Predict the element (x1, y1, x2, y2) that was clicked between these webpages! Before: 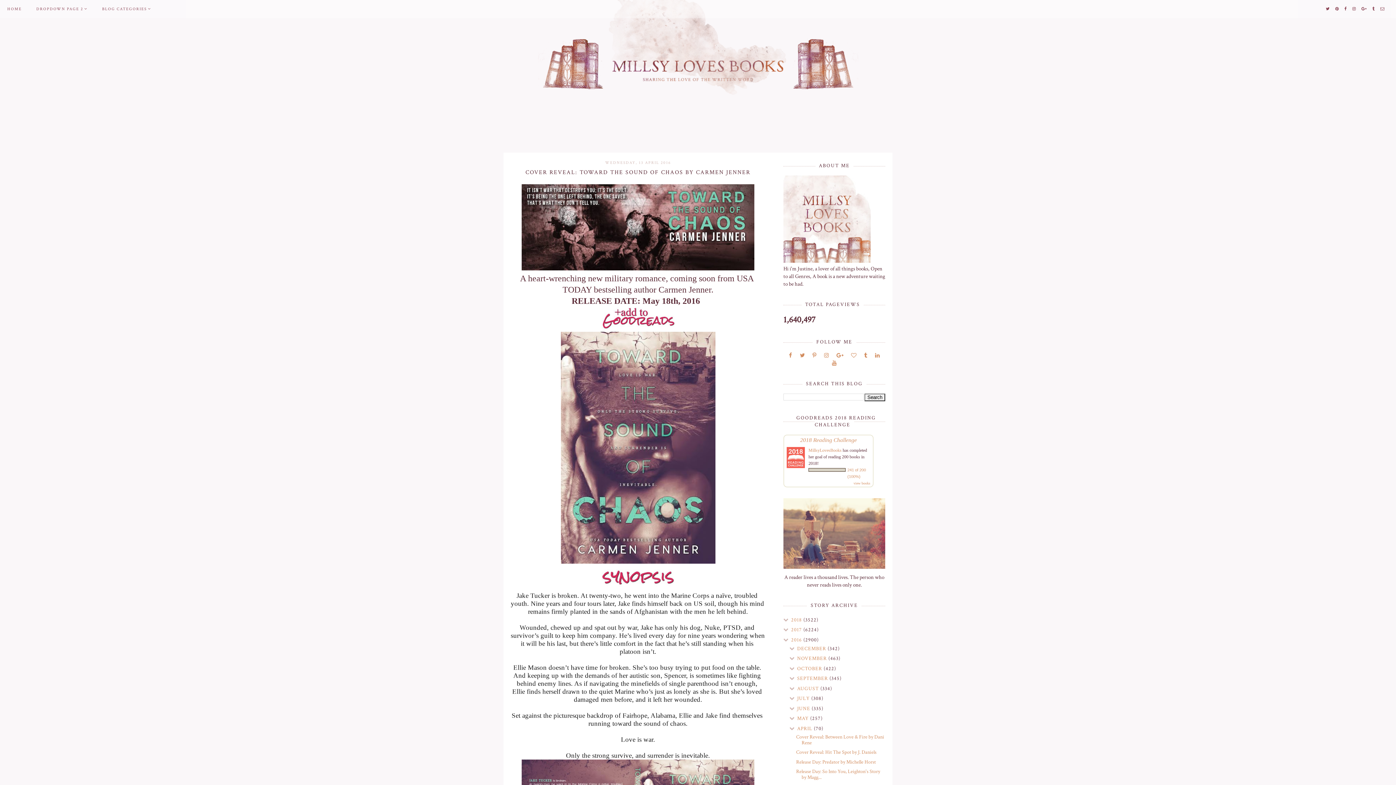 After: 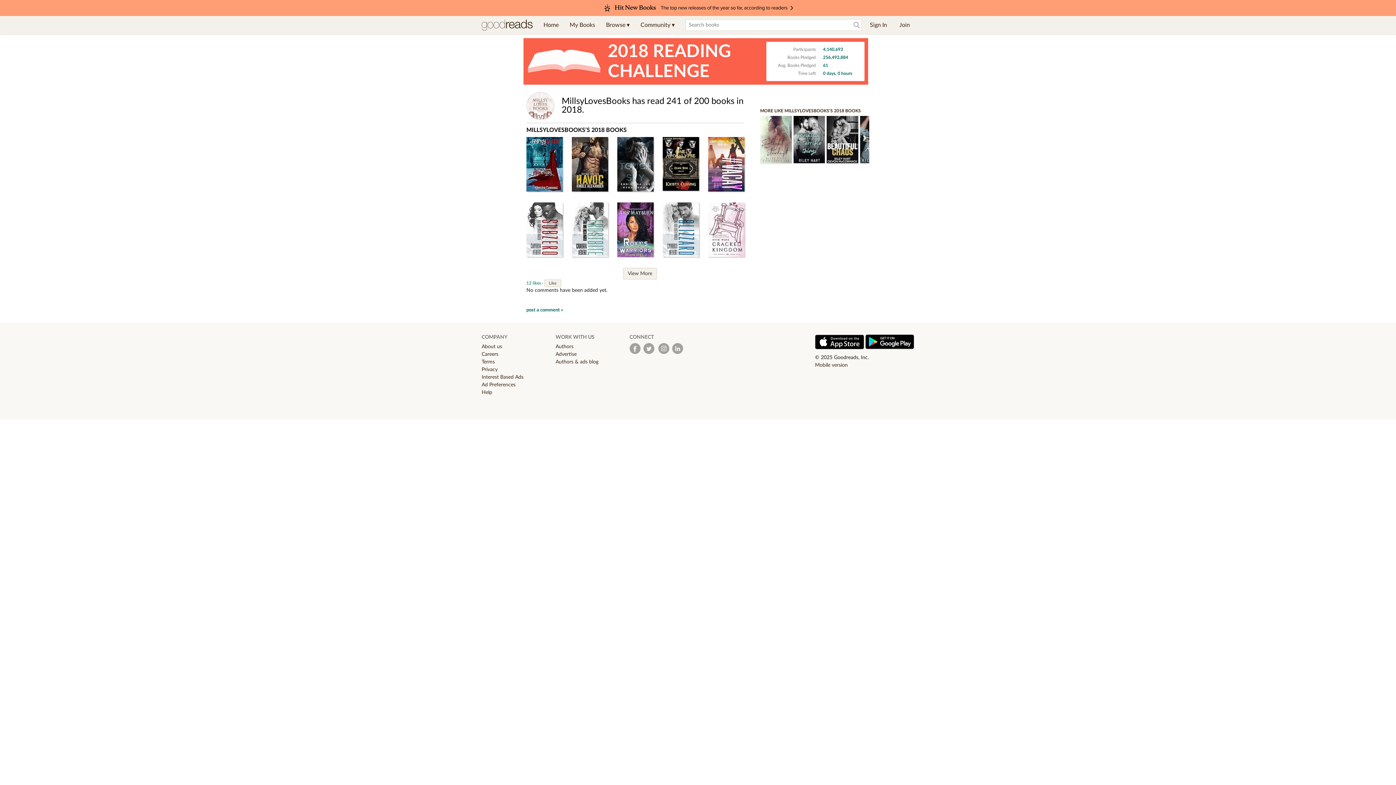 Action: bbox: (853, 481, 870, 485) label: view books